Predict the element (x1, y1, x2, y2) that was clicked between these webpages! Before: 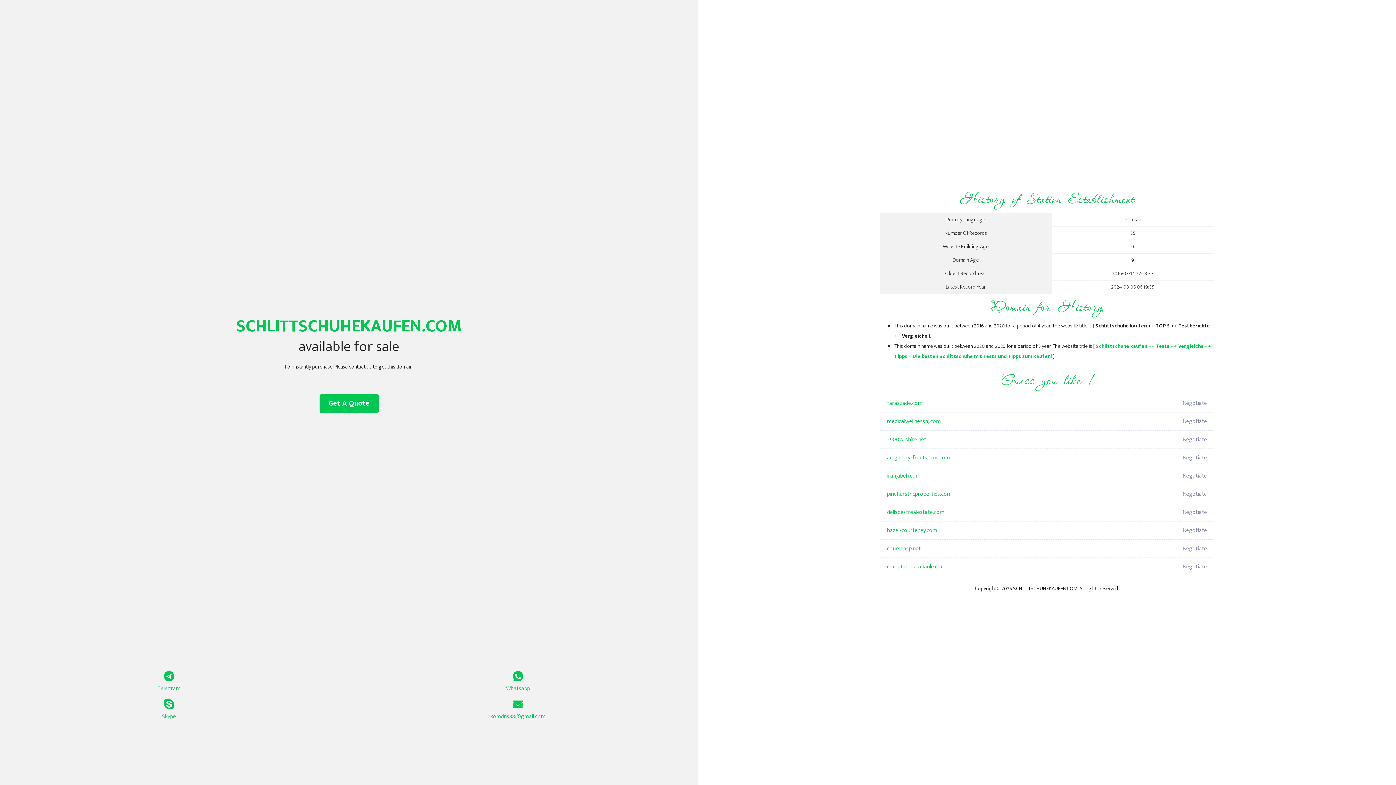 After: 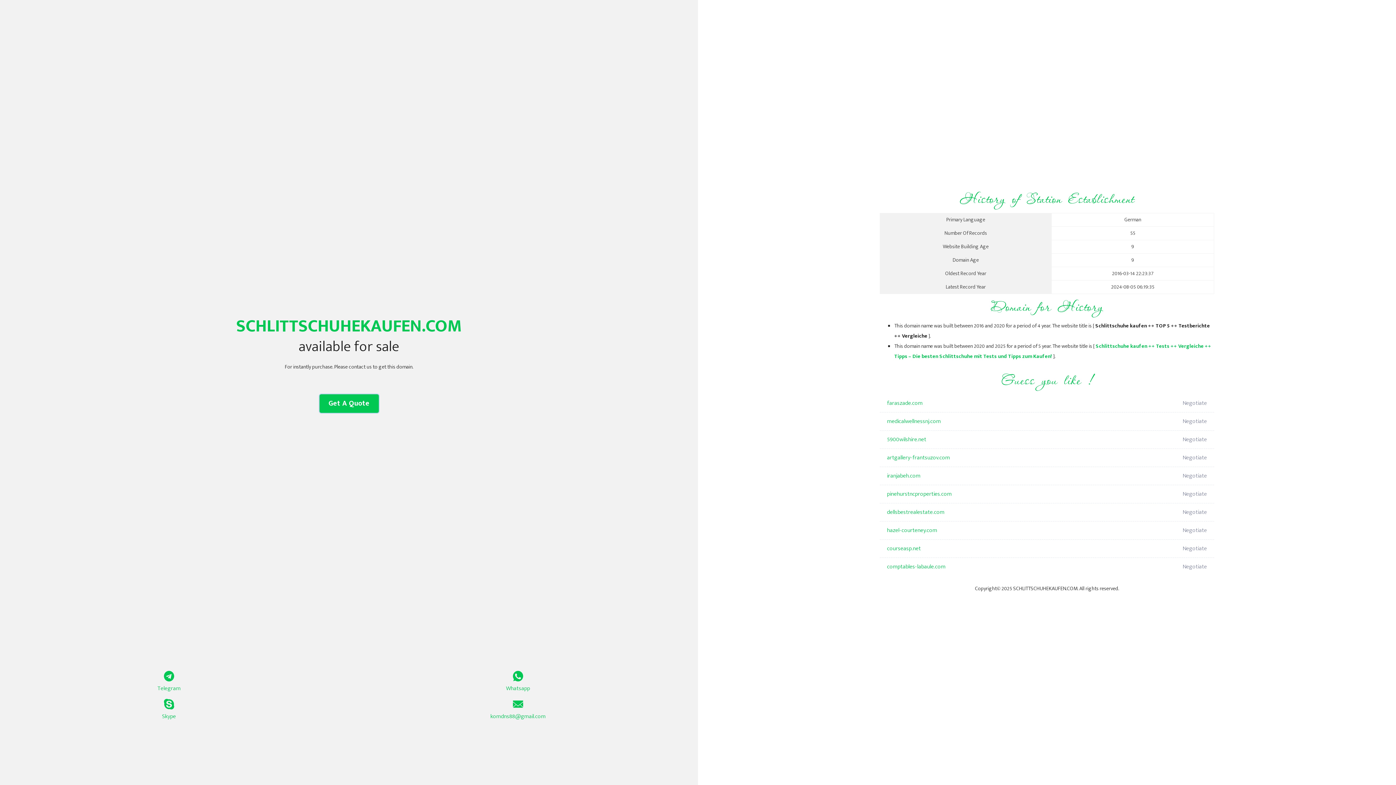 Action: bbox: (319, 394, 378, 413) label: Get A Quote